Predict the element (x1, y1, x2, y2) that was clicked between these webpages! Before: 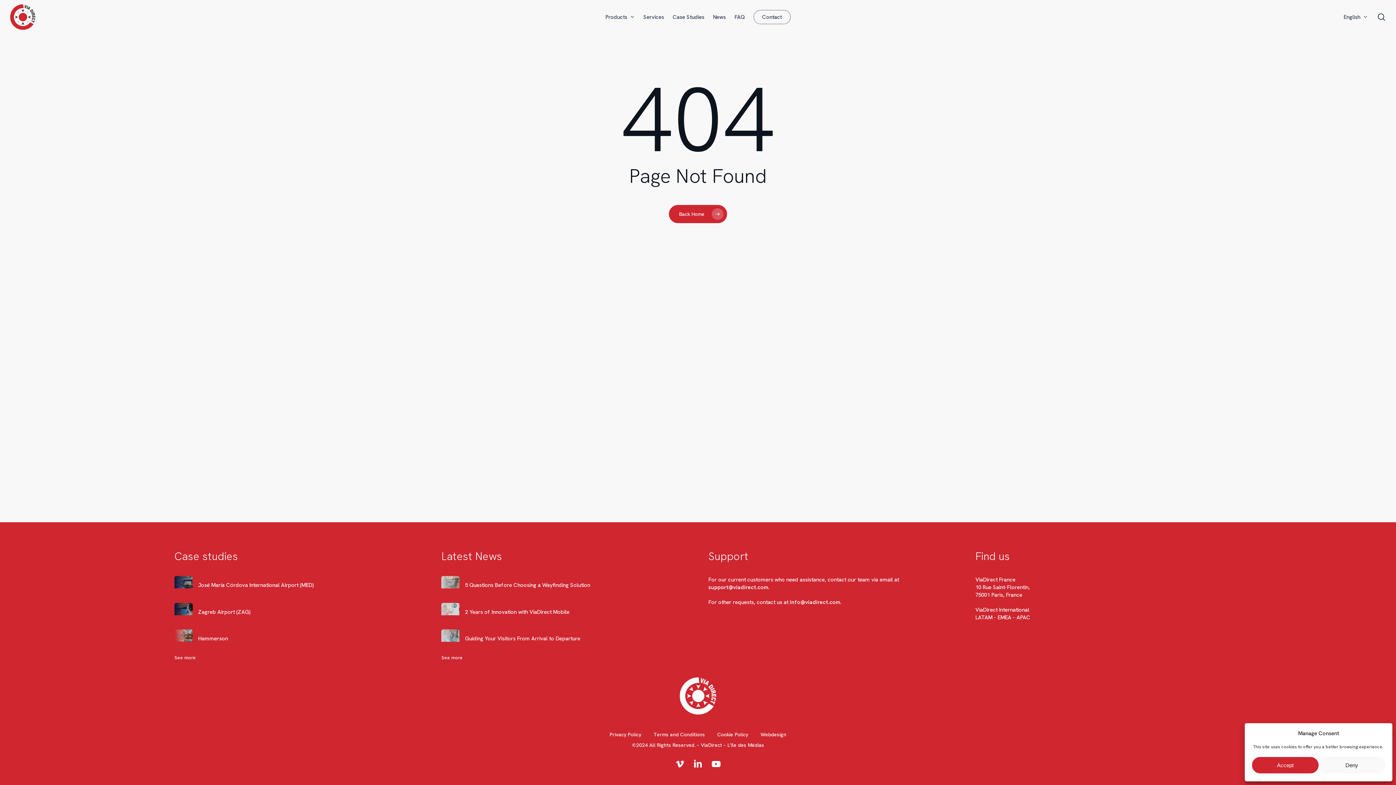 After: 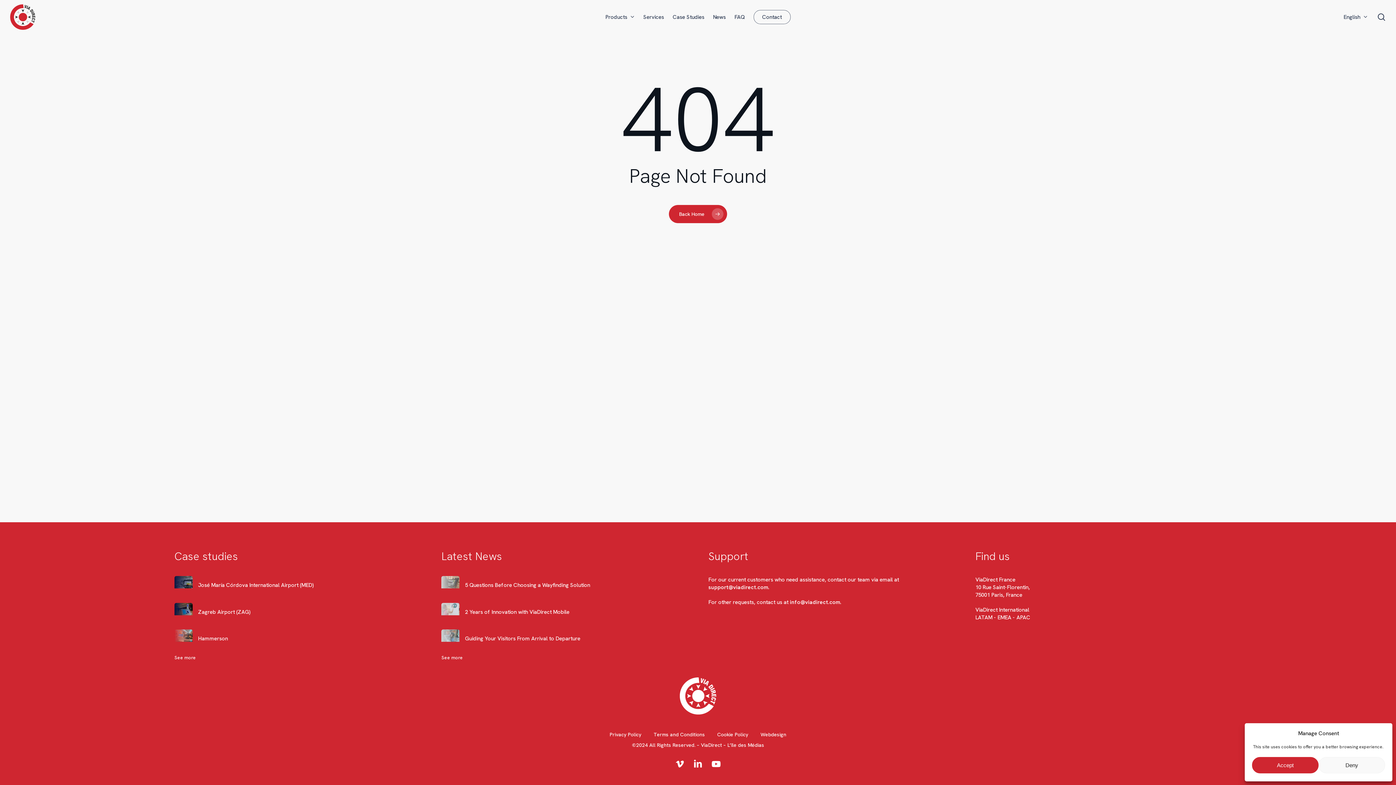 Action: label: vimeo bbox: (674, 758, 685, 769)